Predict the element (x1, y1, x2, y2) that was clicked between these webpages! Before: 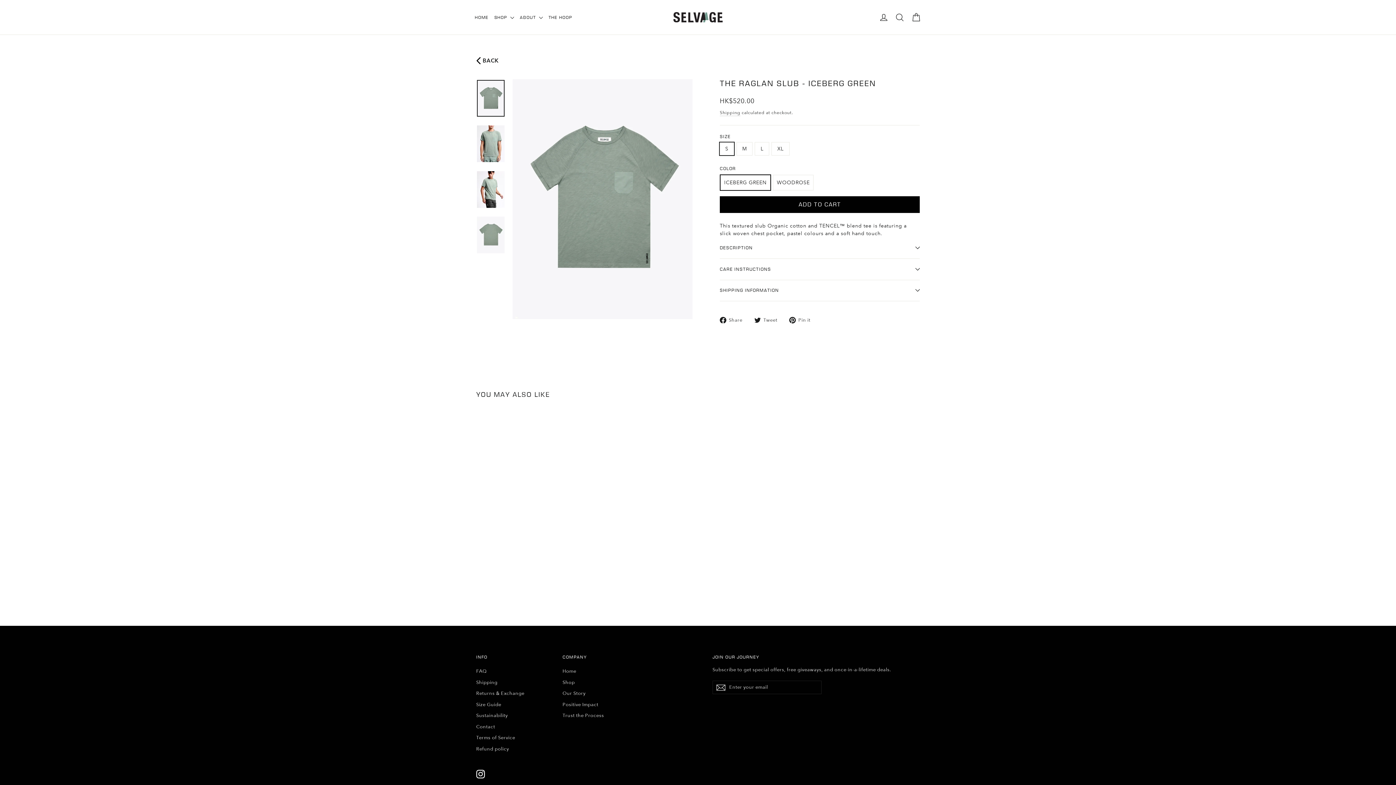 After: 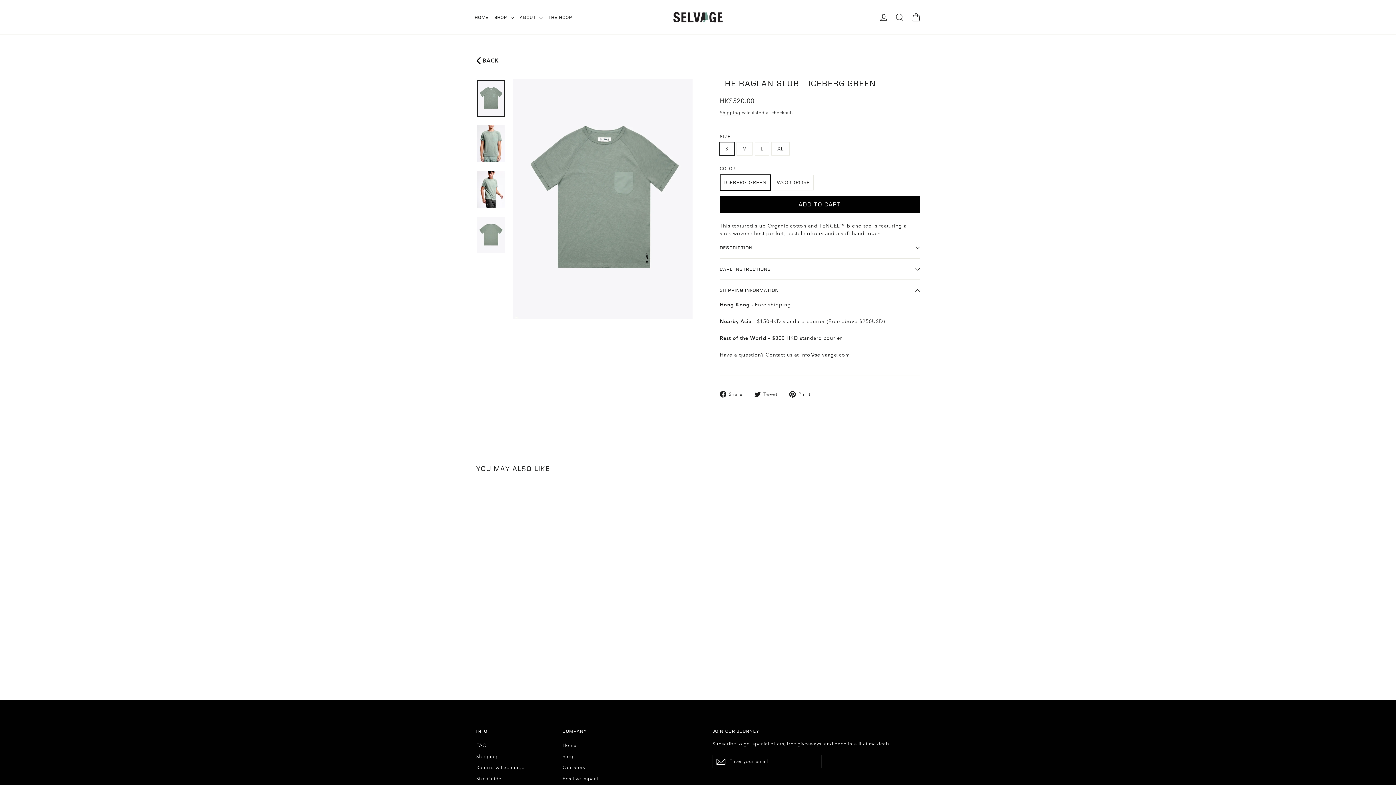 Action: label: SHIPPING INFORMATION bbox: (720, 280, 920, 301)